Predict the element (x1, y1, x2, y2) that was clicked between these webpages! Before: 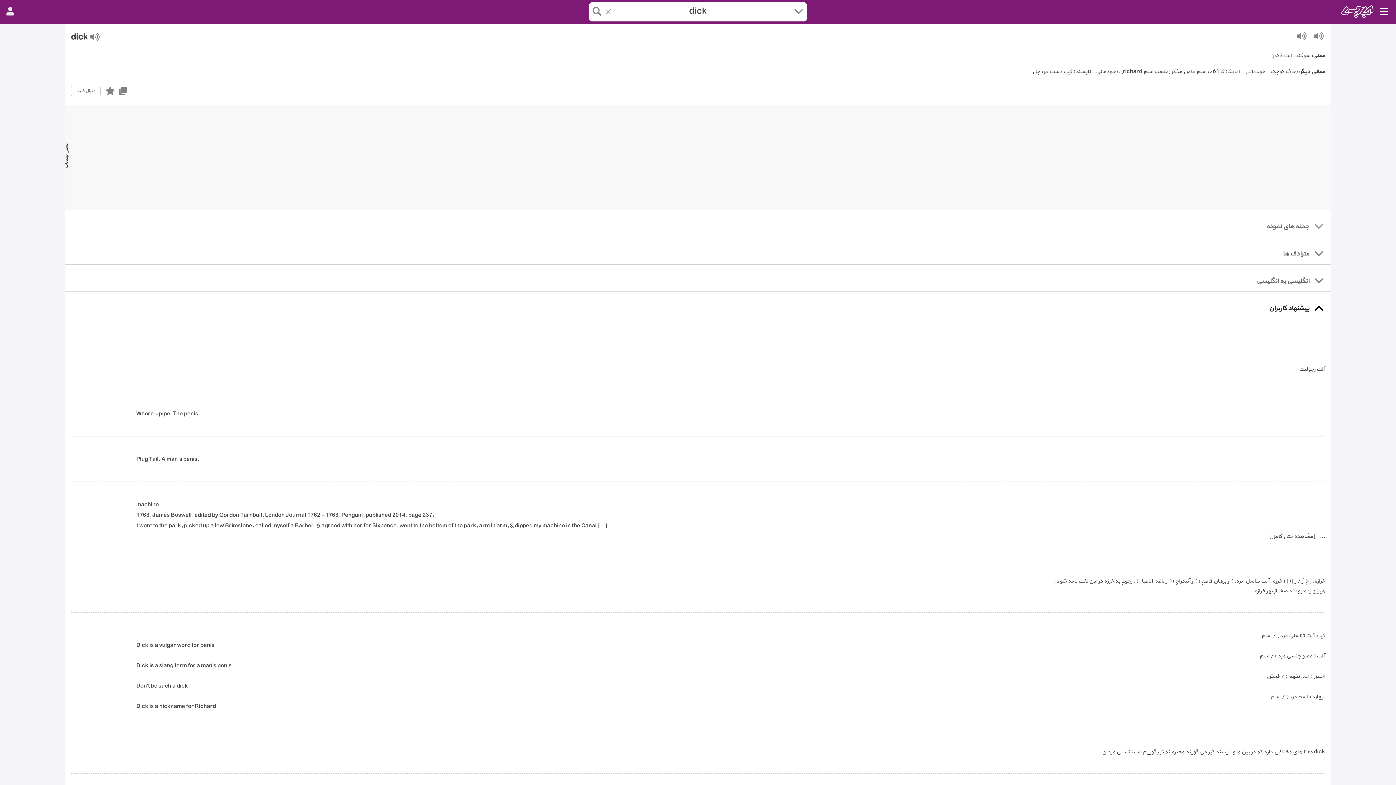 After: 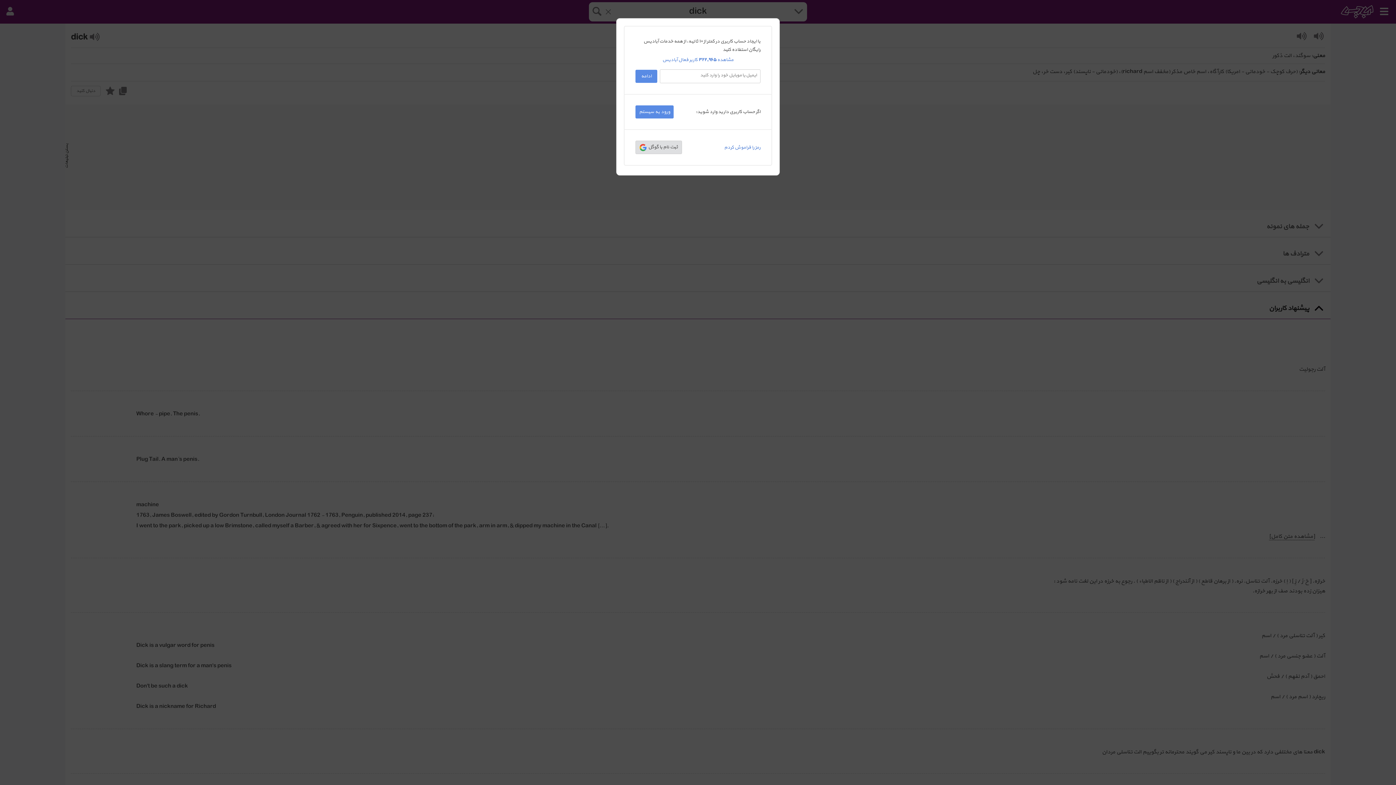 Action: label: دنبال کنید bbox: (70, 85, 100, 96)